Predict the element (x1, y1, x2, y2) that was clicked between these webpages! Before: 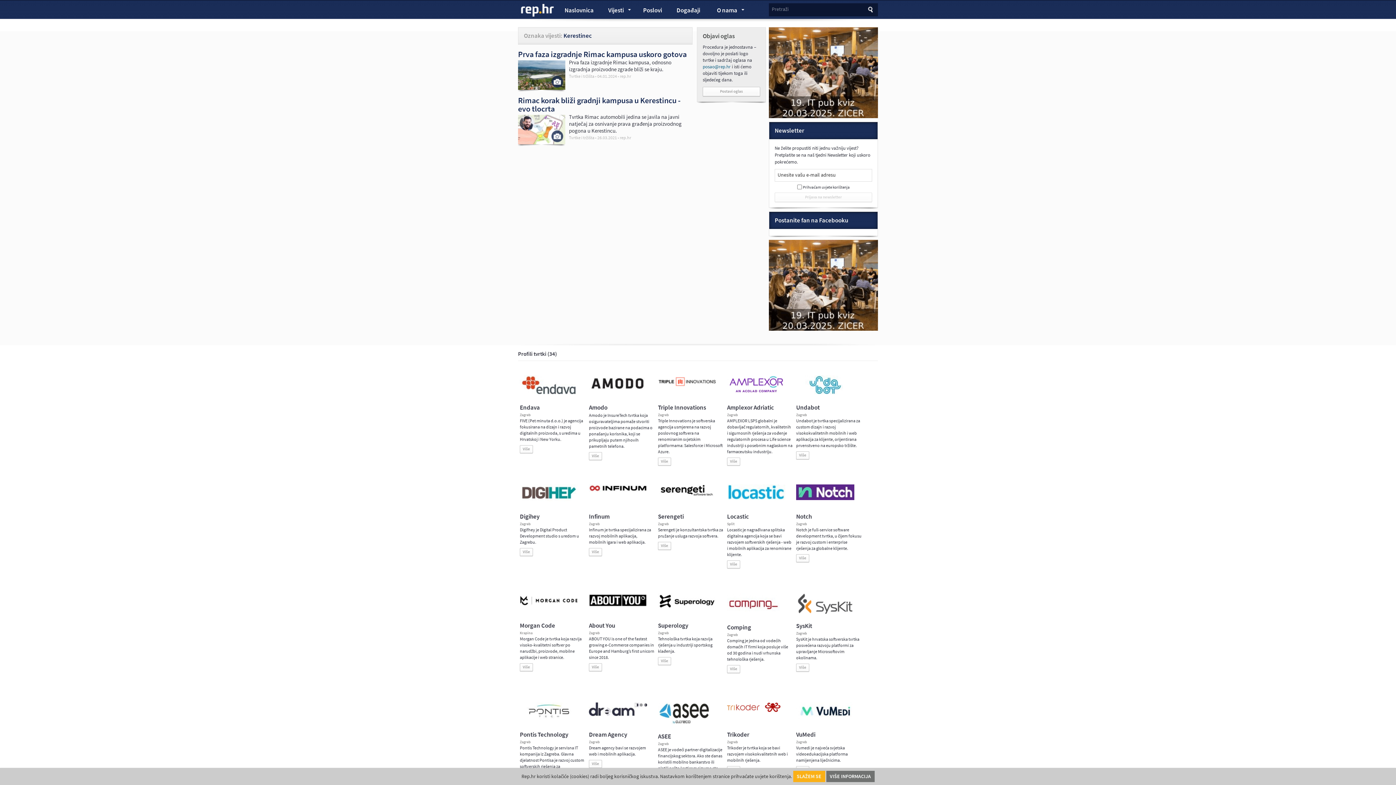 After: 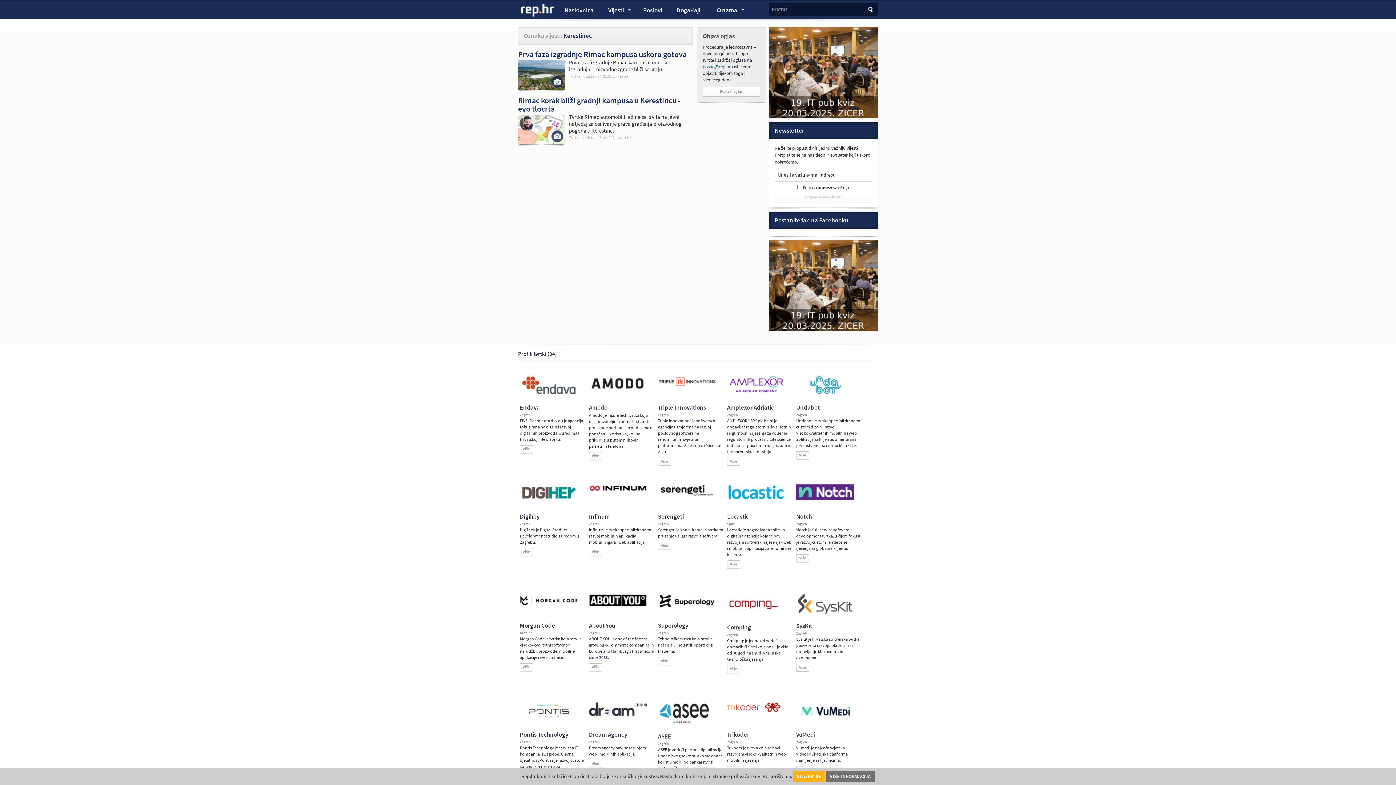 Action: label: Postavi oglas bbox: (702, 86, 760, 96)